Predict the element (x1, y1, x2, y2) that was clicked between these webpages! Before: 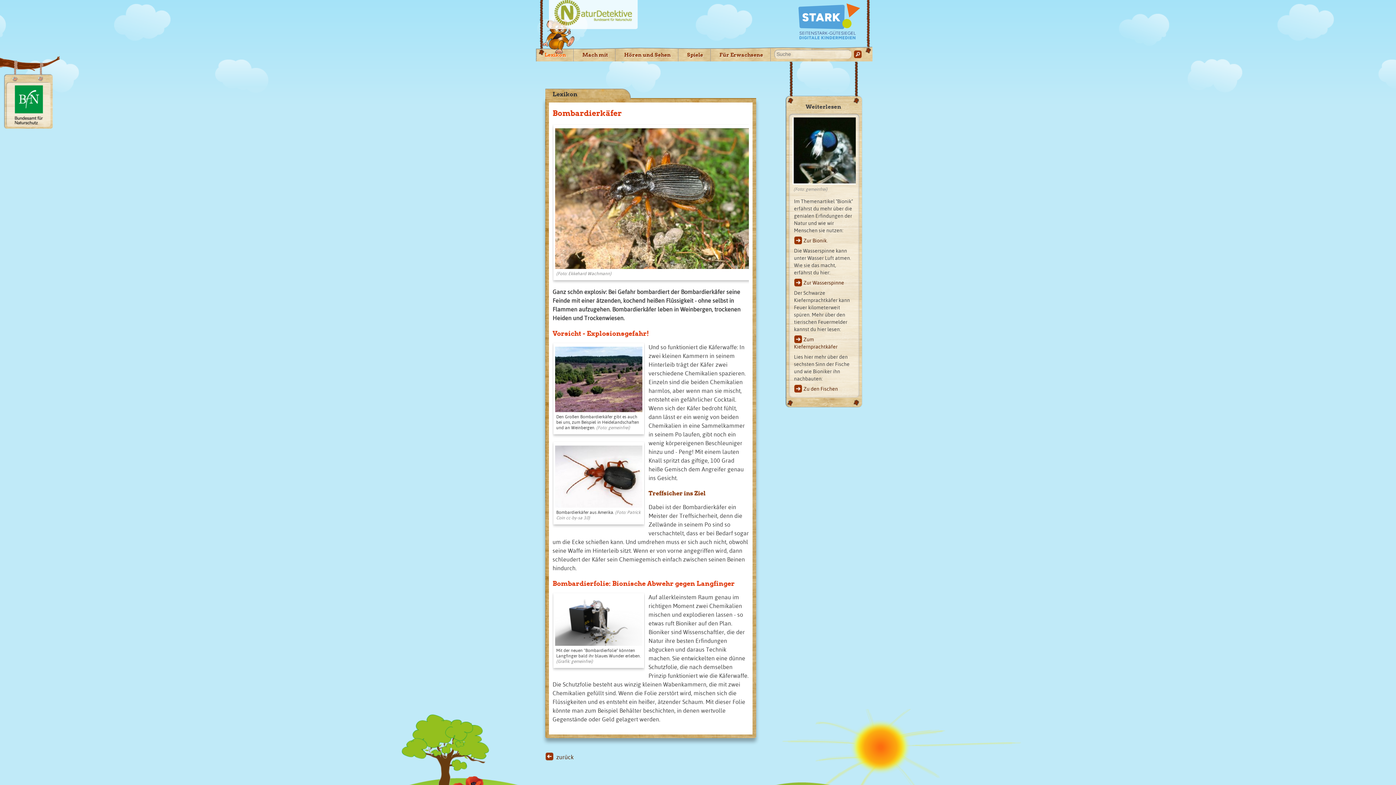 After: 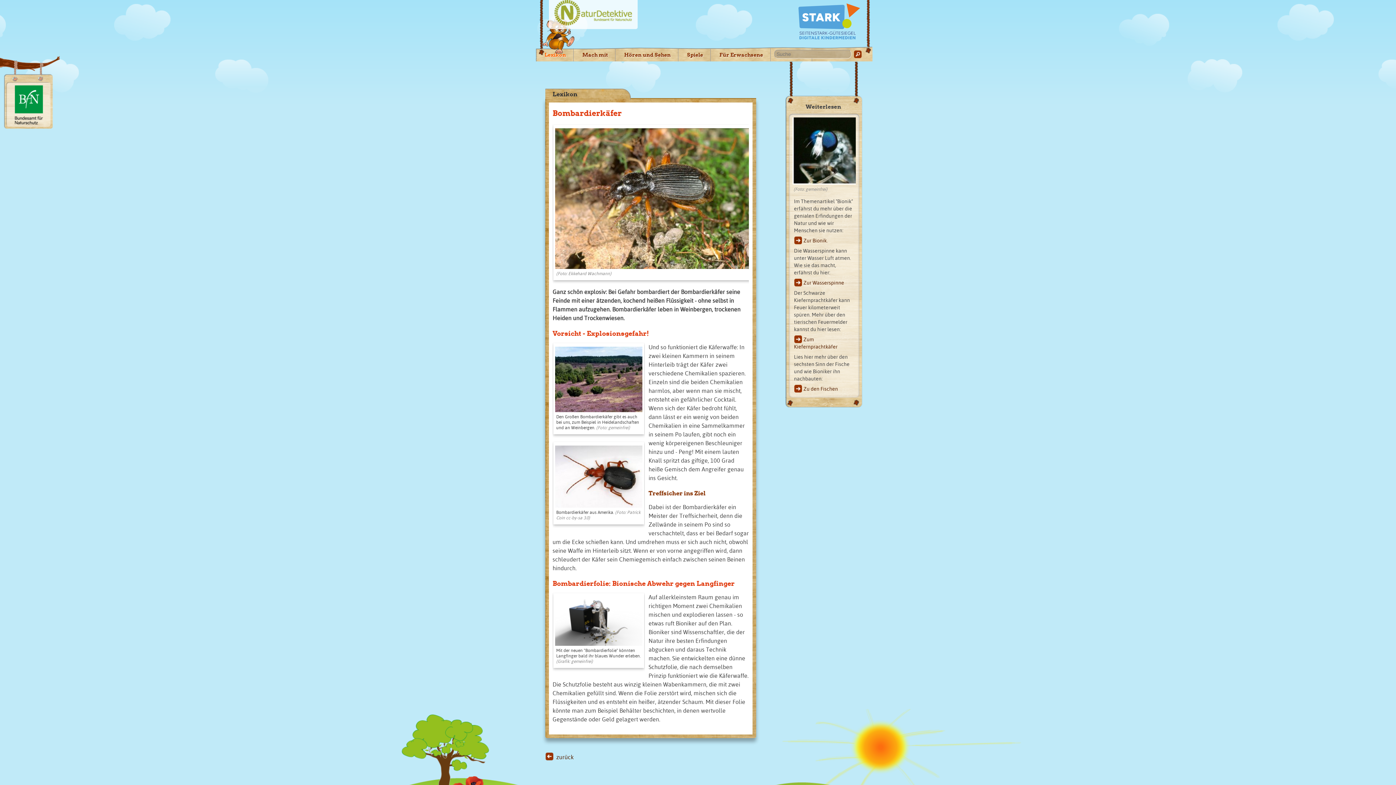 Action: bbox: (853, 50, 861, 58)